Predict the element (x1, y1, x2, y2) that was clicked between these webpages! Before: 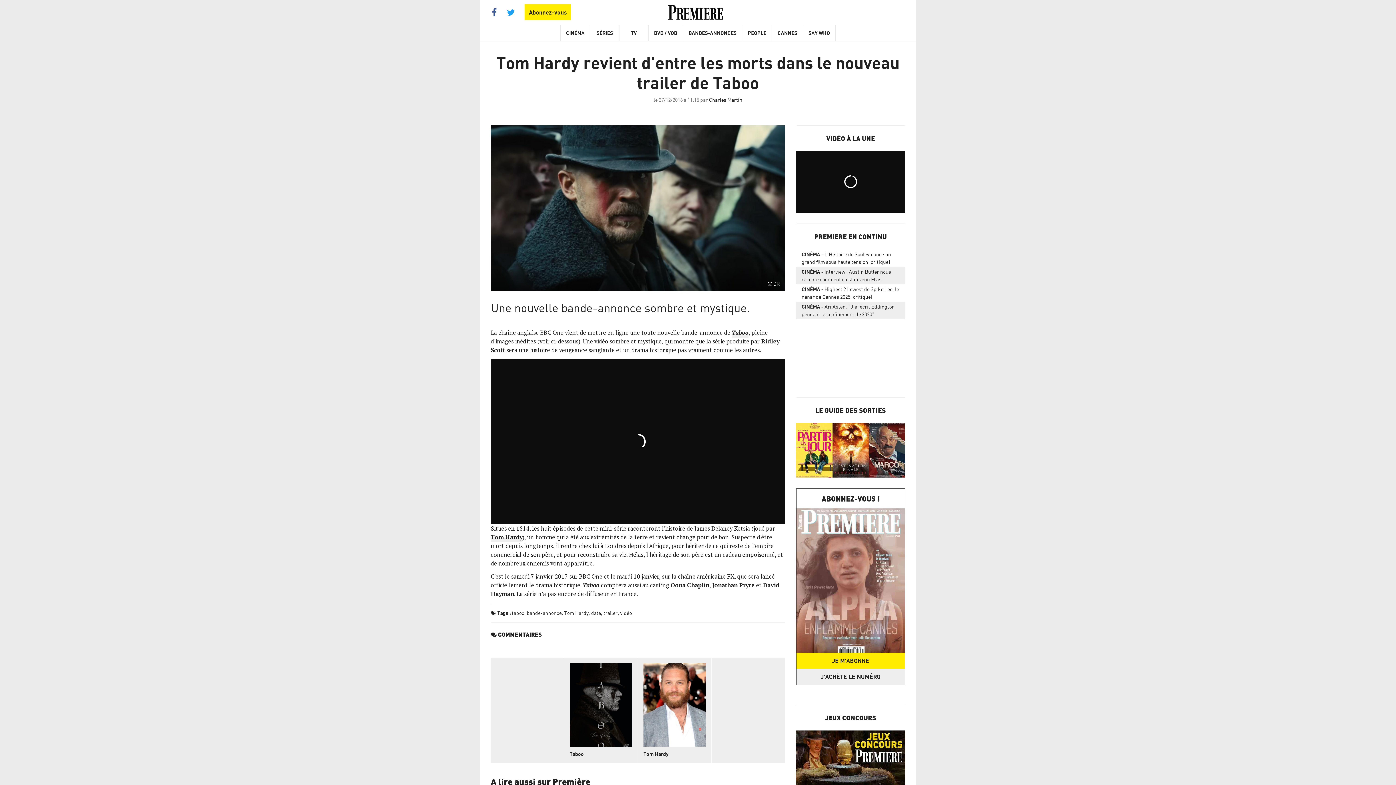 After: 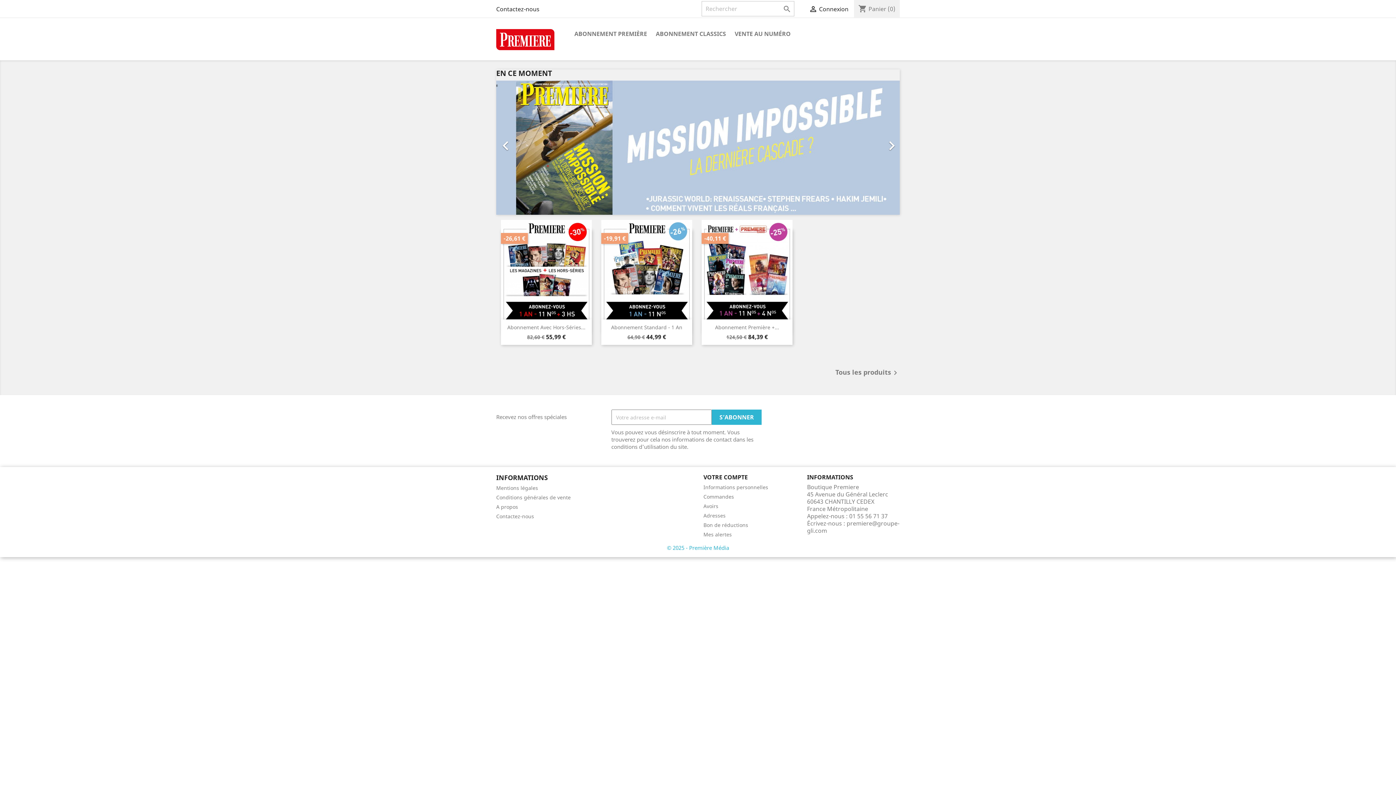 Action: label: Abonnez-vous bbox: (524, 4, 571, 20)